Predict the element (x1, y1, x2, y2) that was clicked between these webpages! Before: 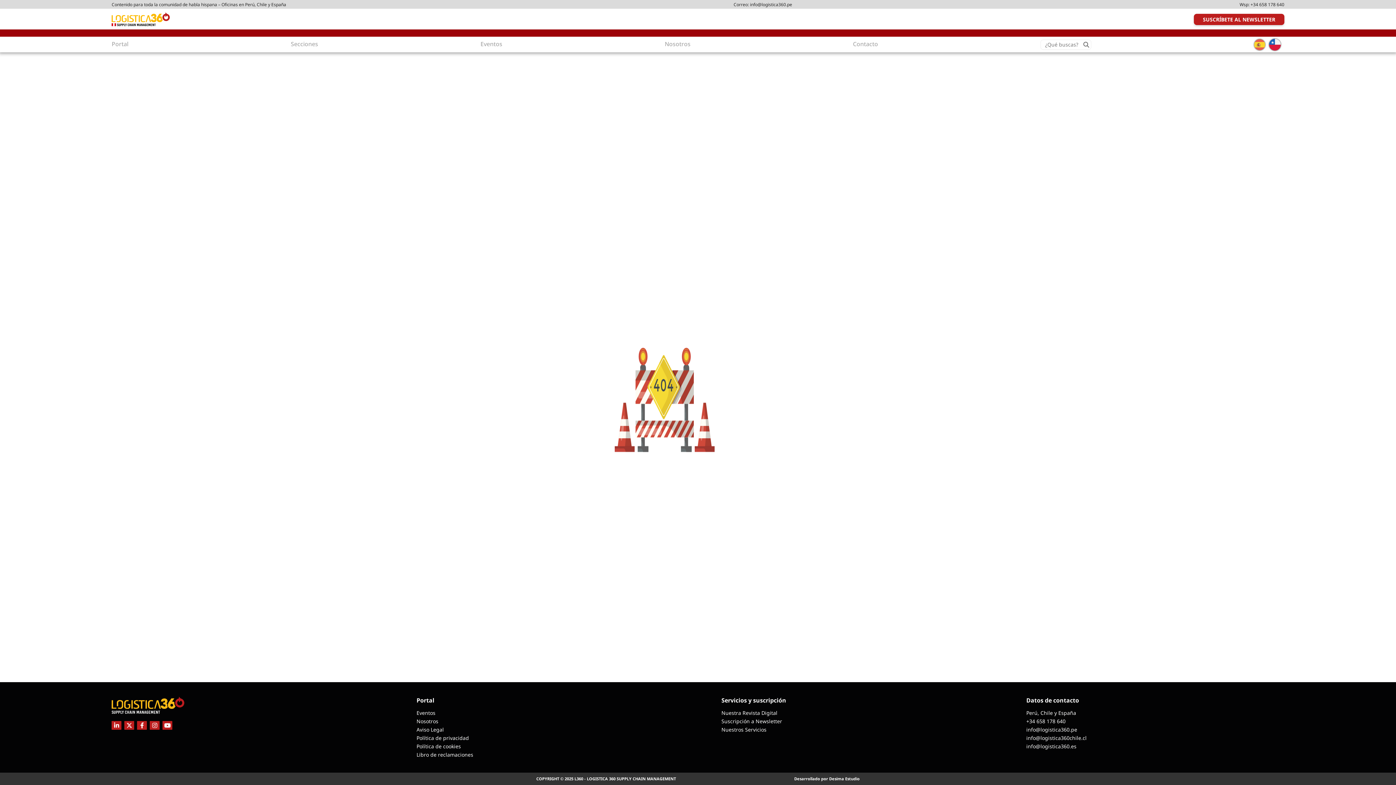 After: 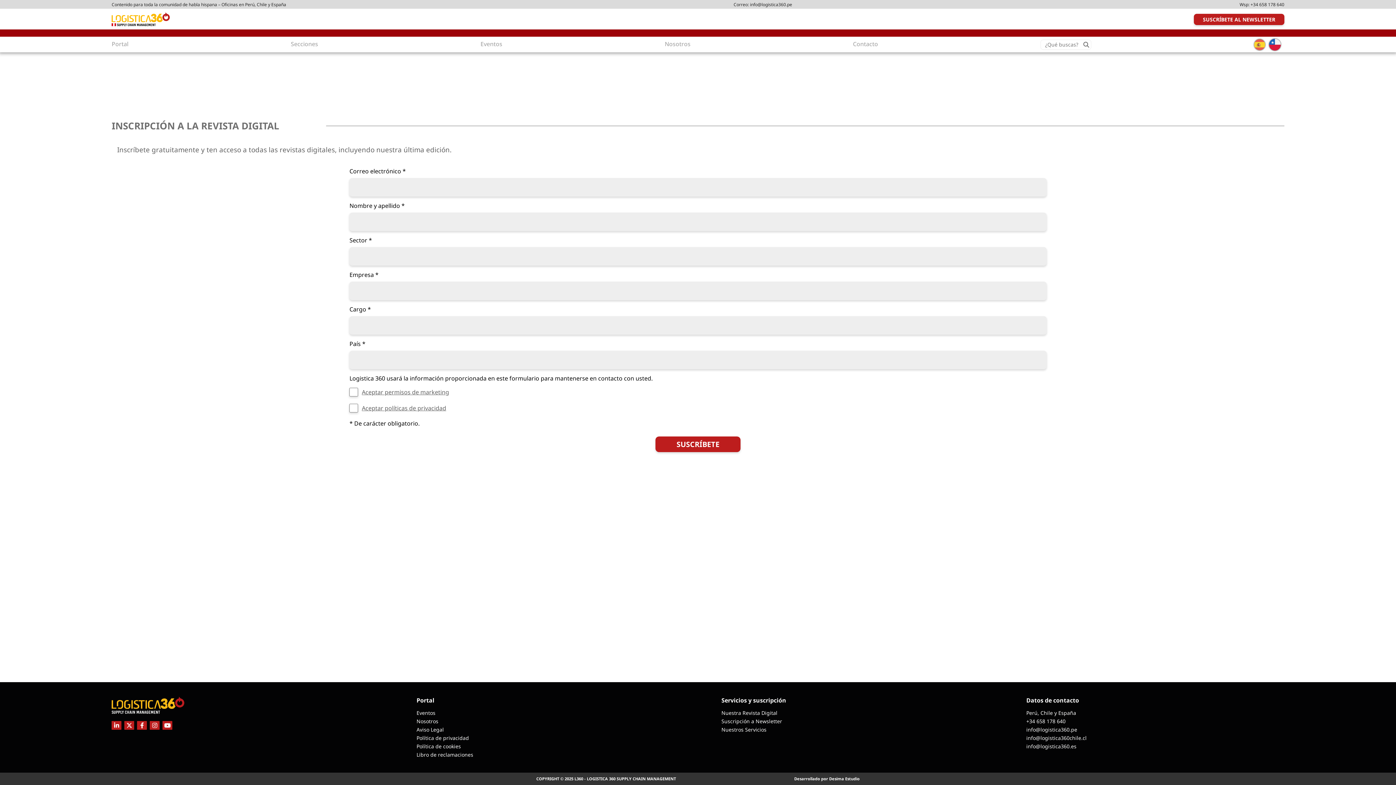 Action: label: Nuestra Revista Digital bbox: (721, 709, 777, 716)